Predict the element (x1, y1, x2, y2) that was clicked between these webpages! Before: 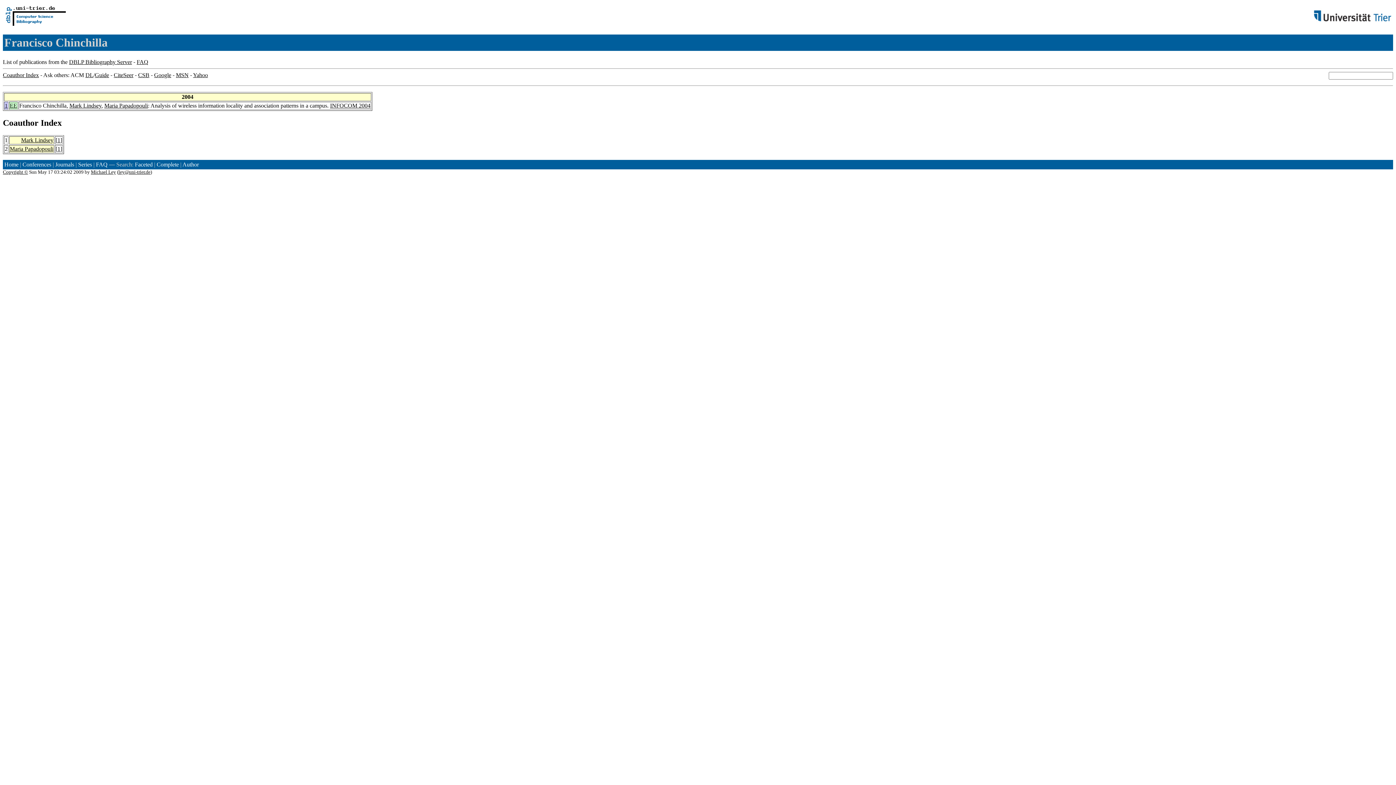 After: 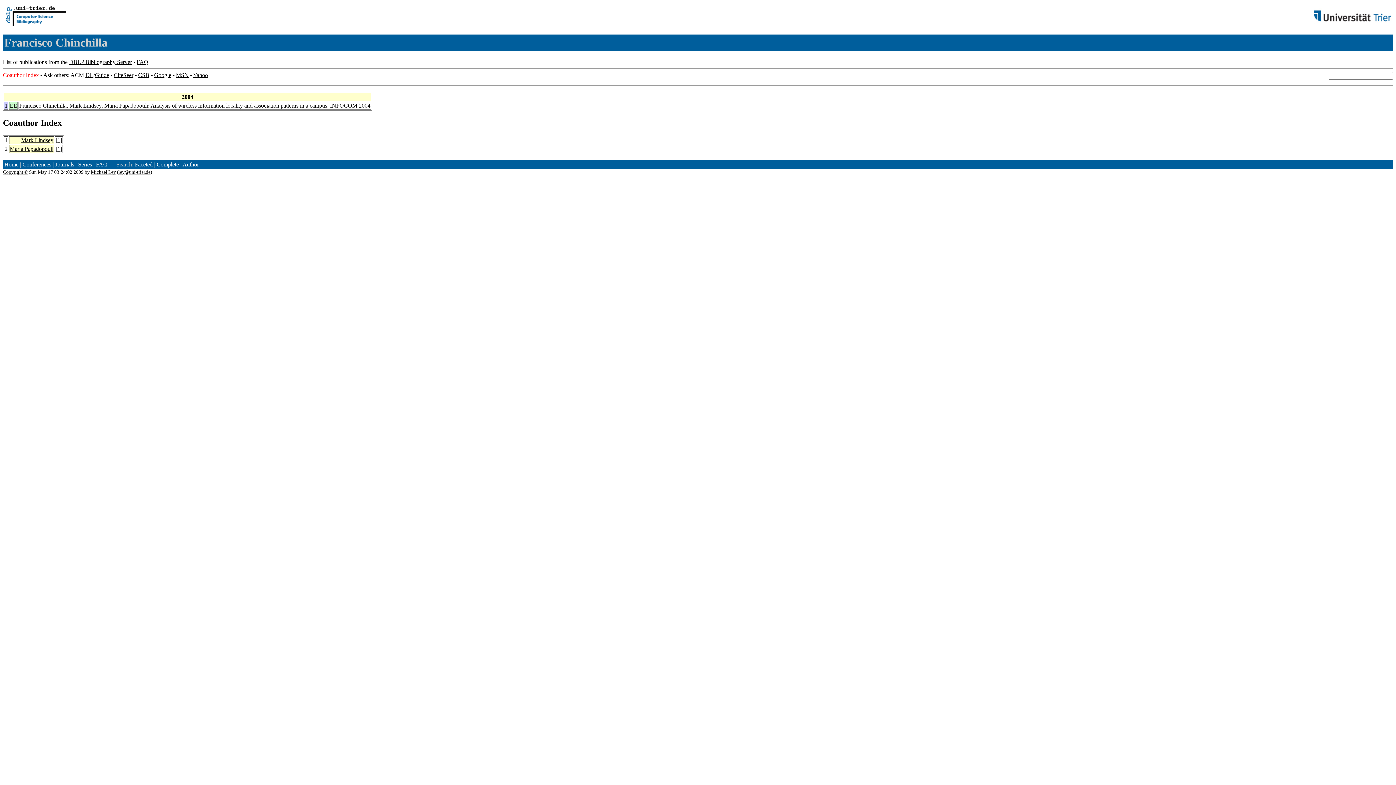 Action: bbox: (2, 71, 38, 78) label: Coauthor Index